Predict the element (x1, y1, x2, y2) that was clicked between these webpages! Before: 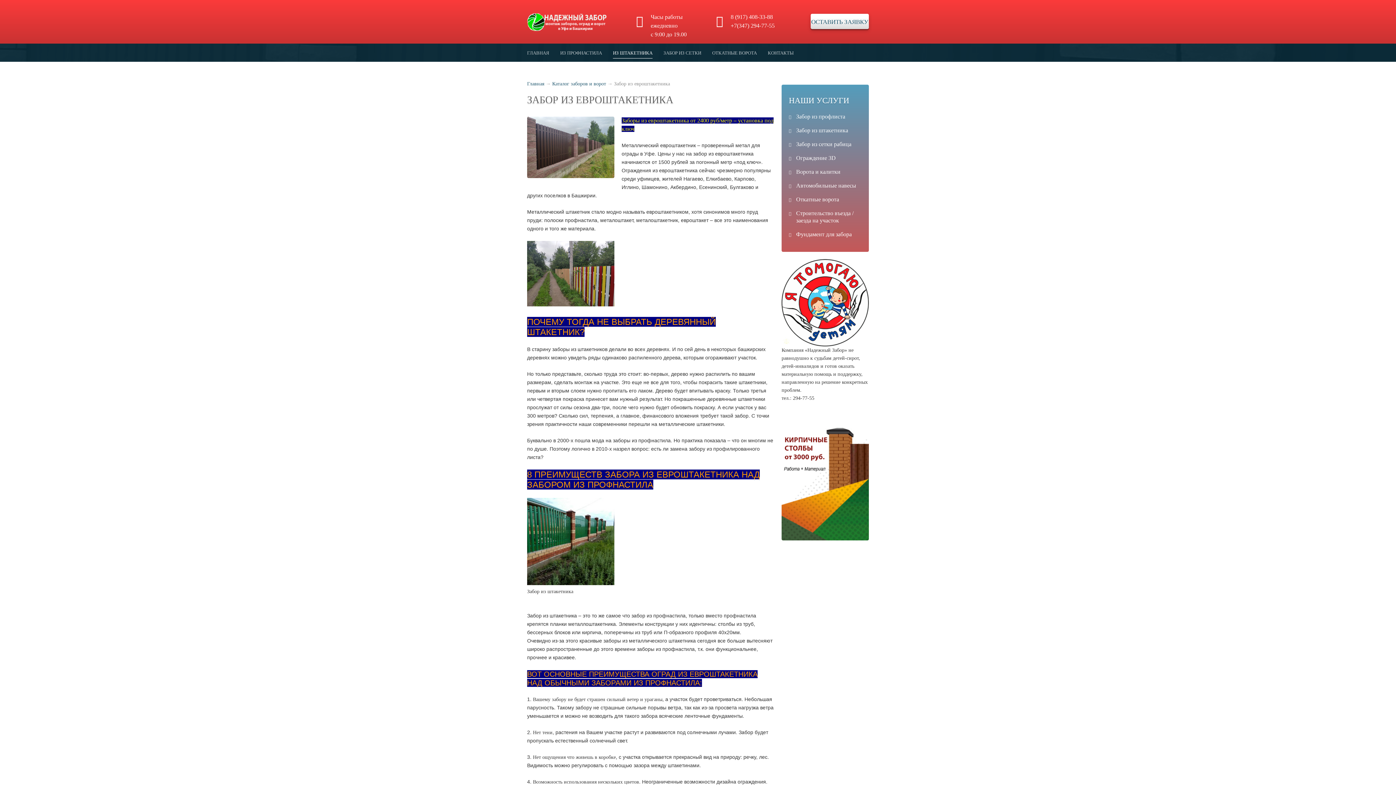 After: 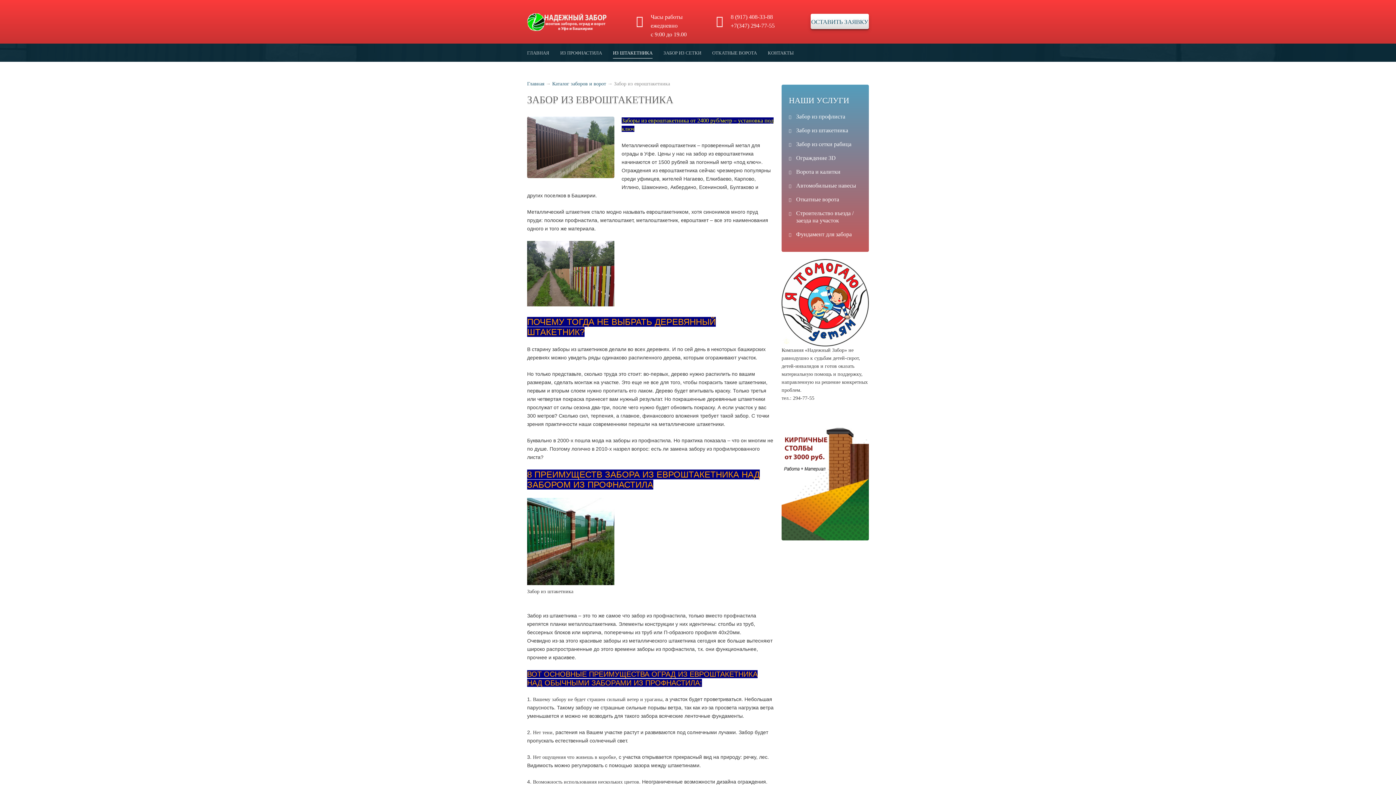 Action: label: ИЗ ШТАКЕТНИКА bbox: (613, 47, 652, 58)